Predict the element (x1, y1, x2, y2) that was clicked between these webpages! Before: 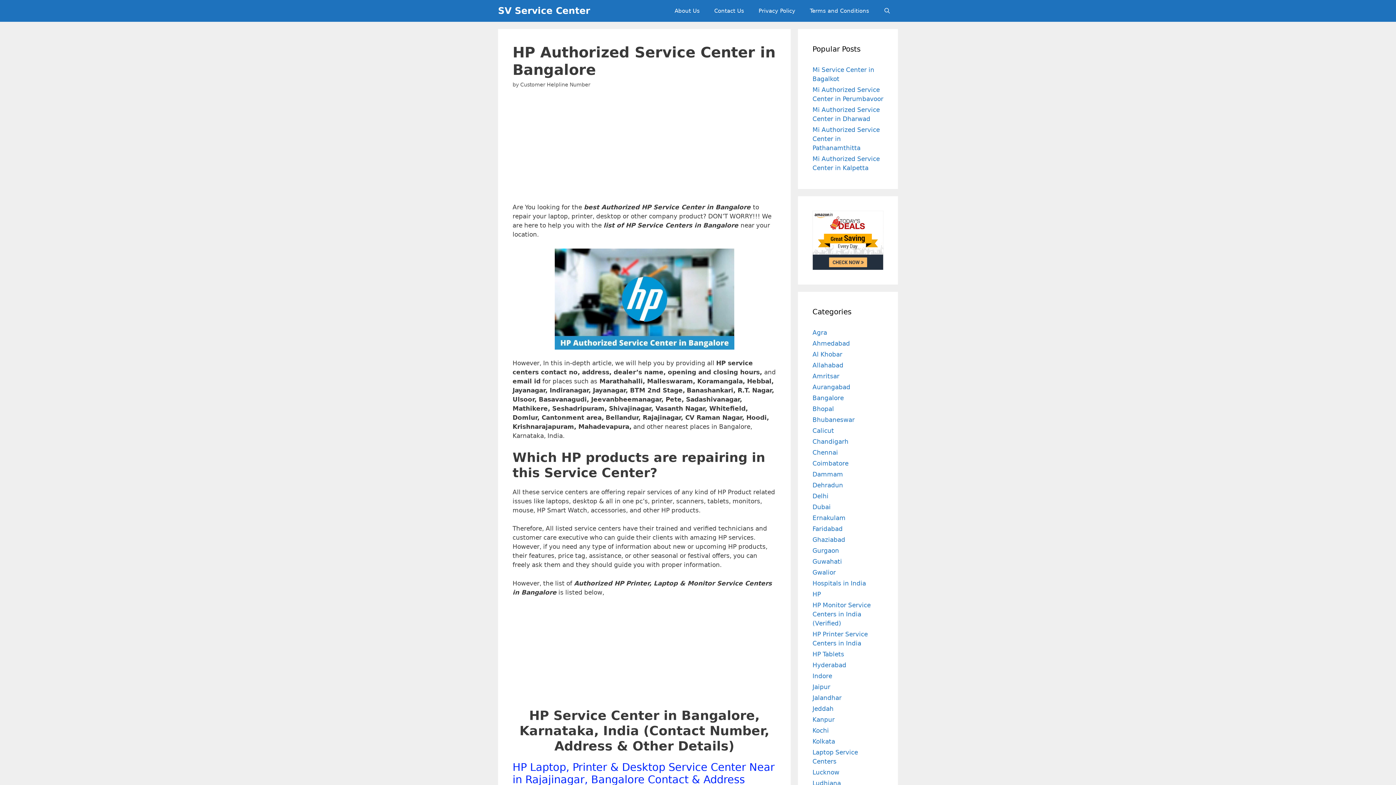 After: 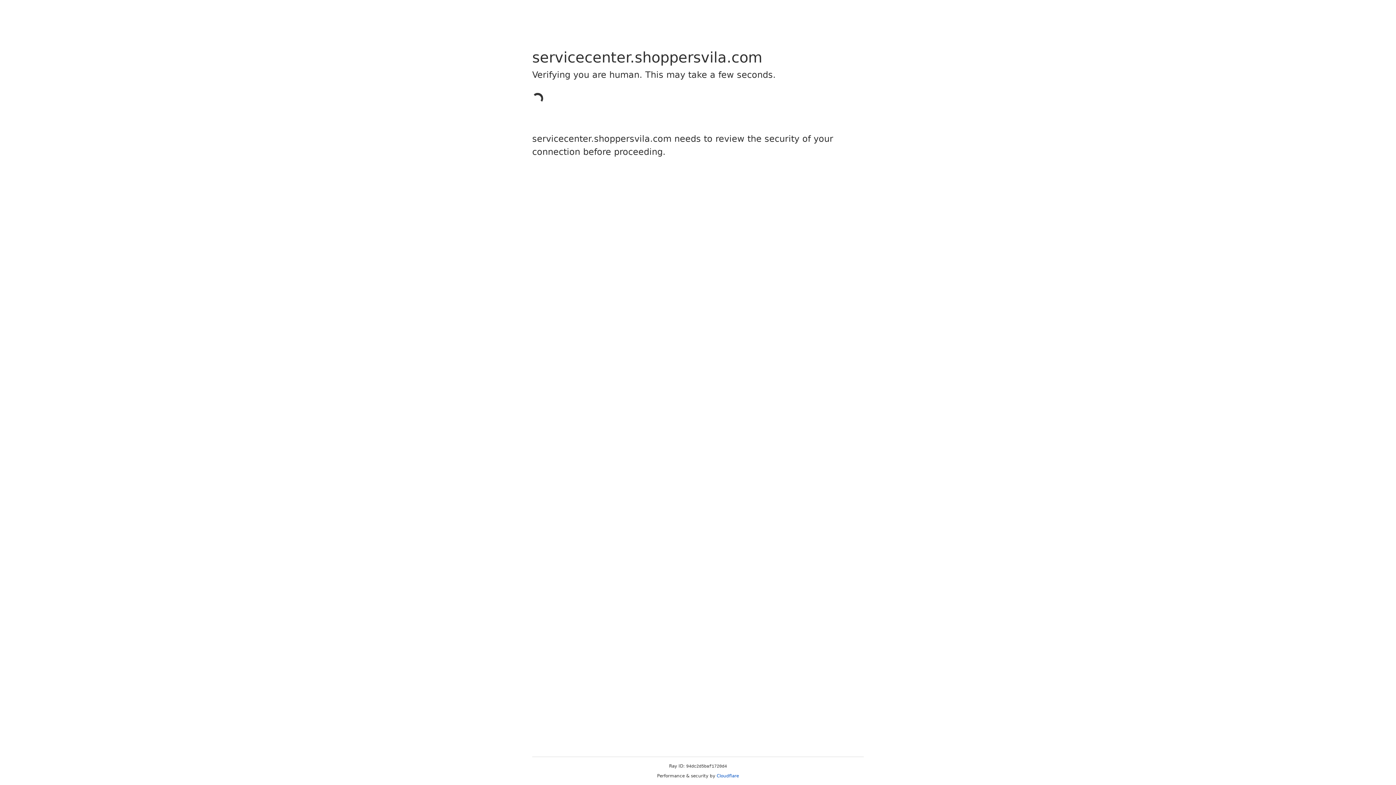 Action: label: Hyderabad bbox: (812, 661, 846, 668)